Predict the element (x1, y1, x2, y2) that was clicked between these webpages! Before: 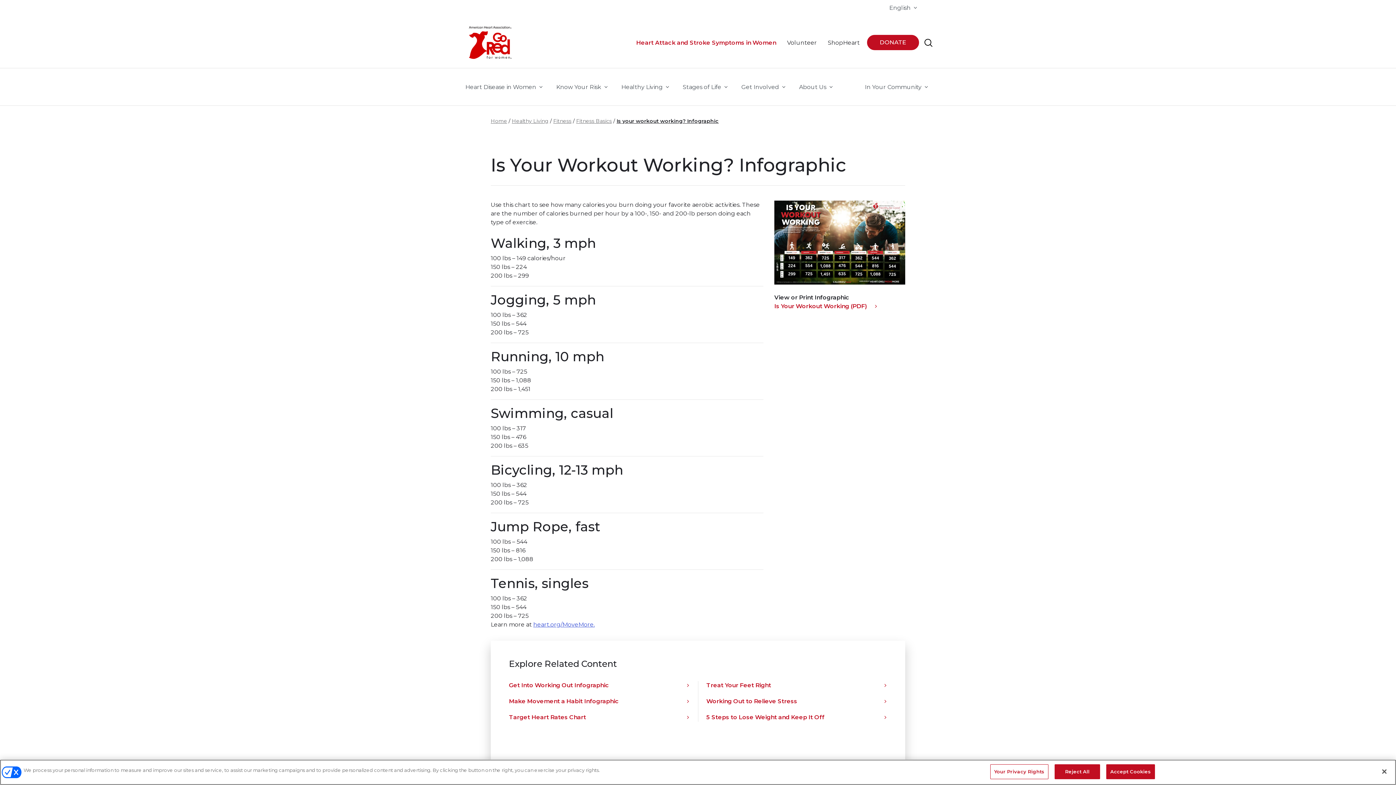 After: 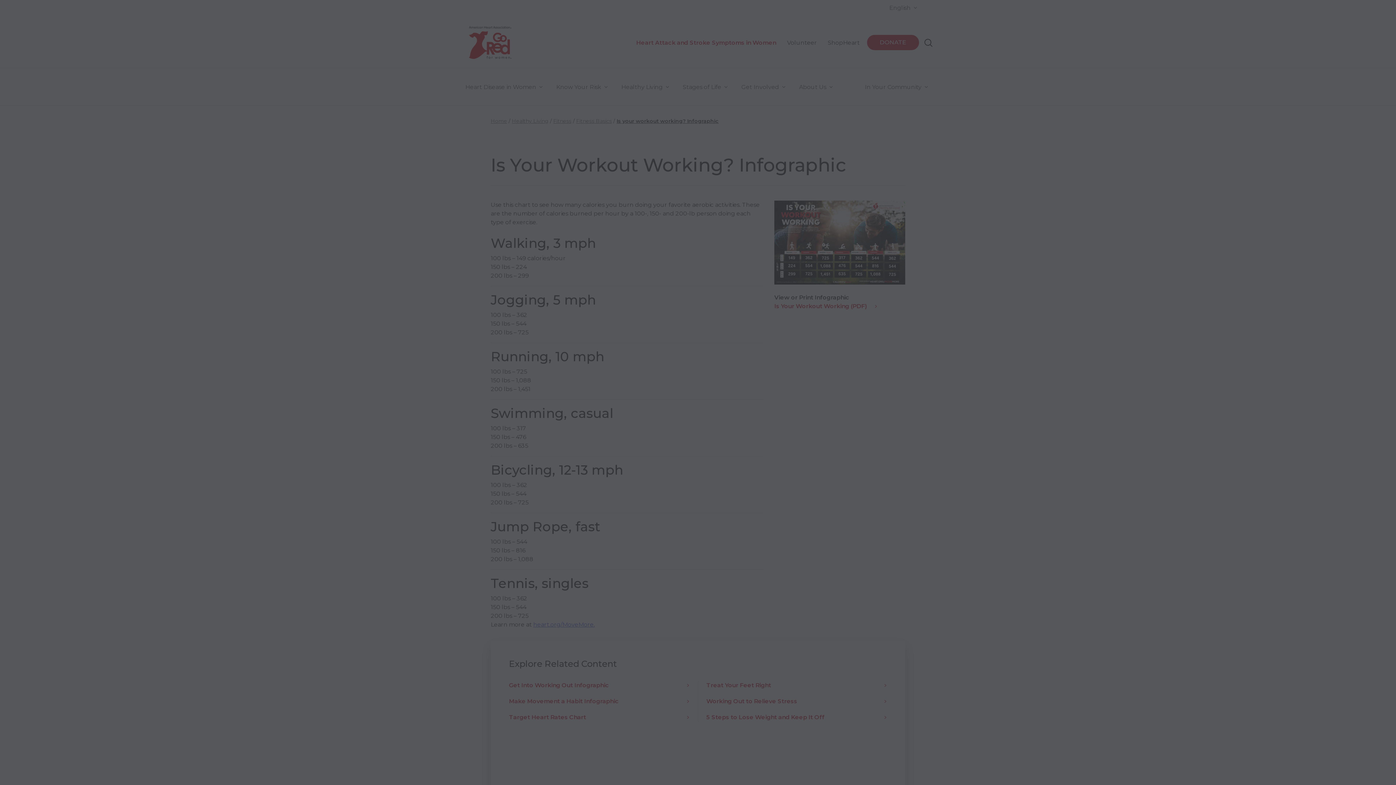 Action: bbox: (867, 34, 919, 50) label: DONATE